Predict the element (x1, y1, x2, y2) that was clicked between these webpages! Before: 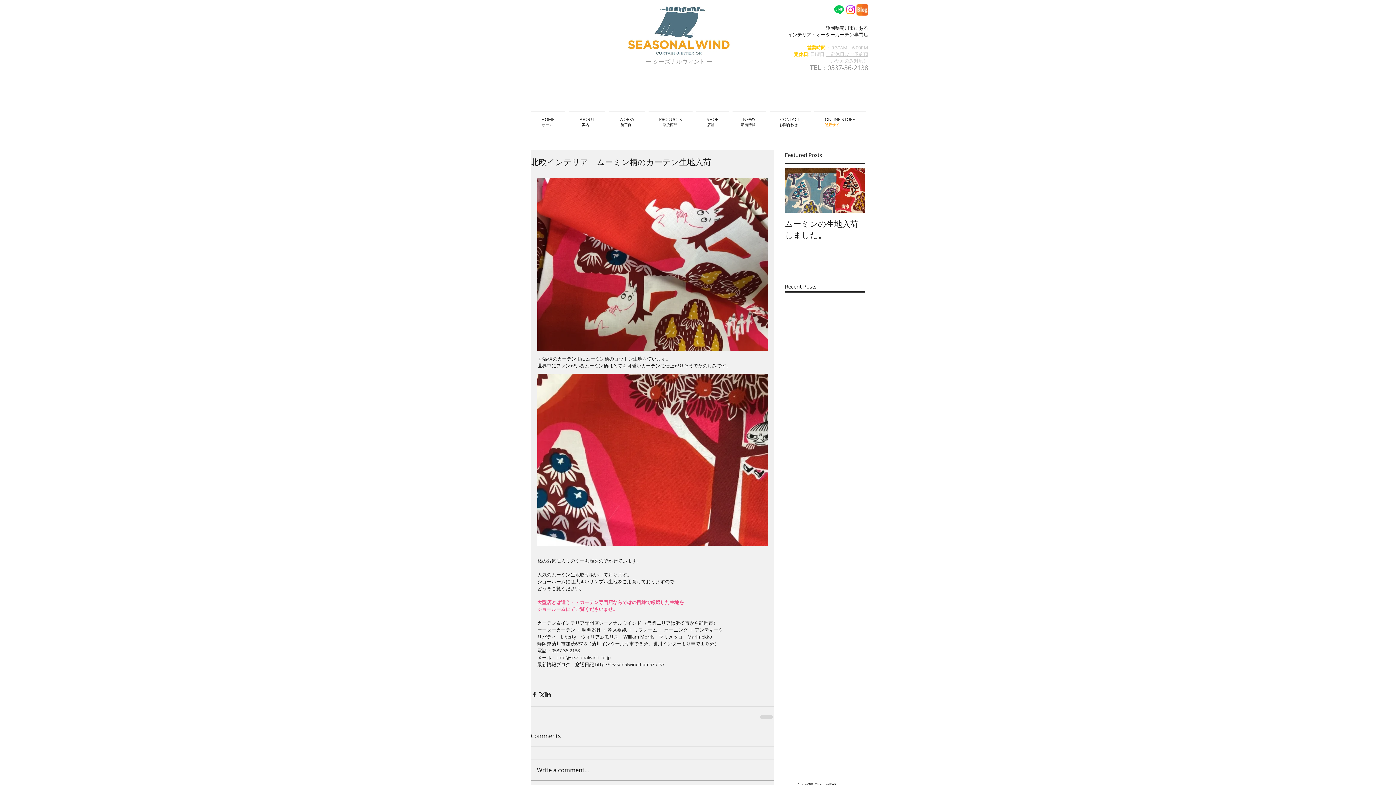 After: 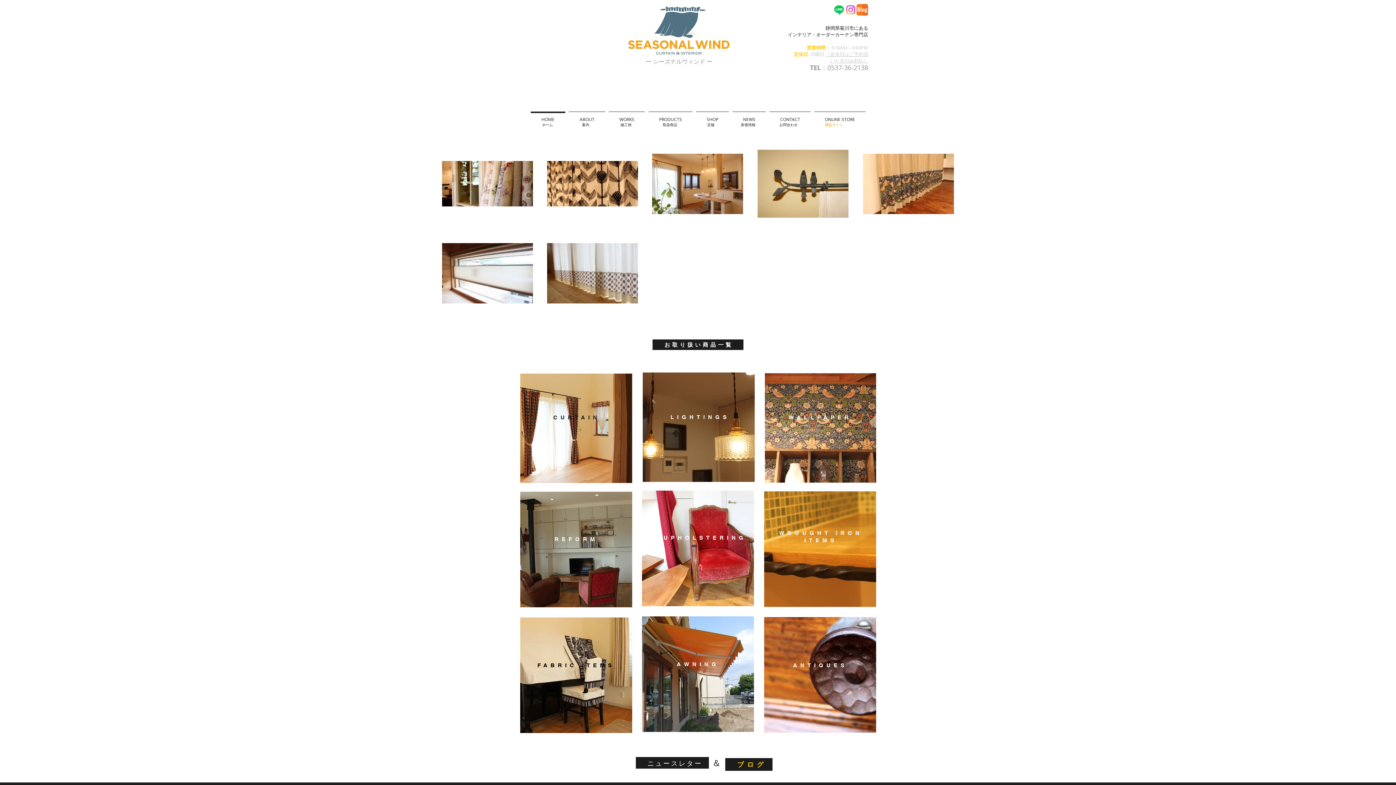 Action: bbox: (625, 5, 732, 67)